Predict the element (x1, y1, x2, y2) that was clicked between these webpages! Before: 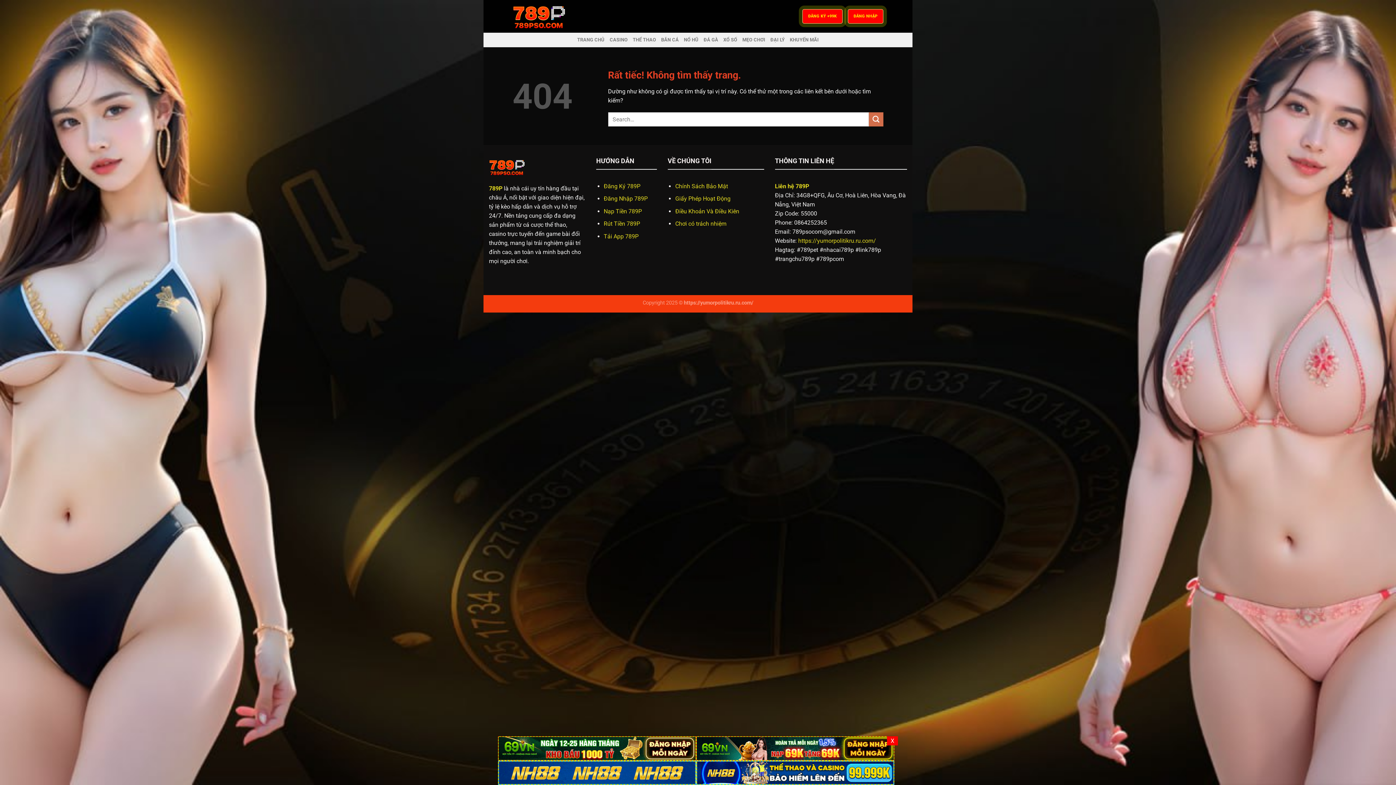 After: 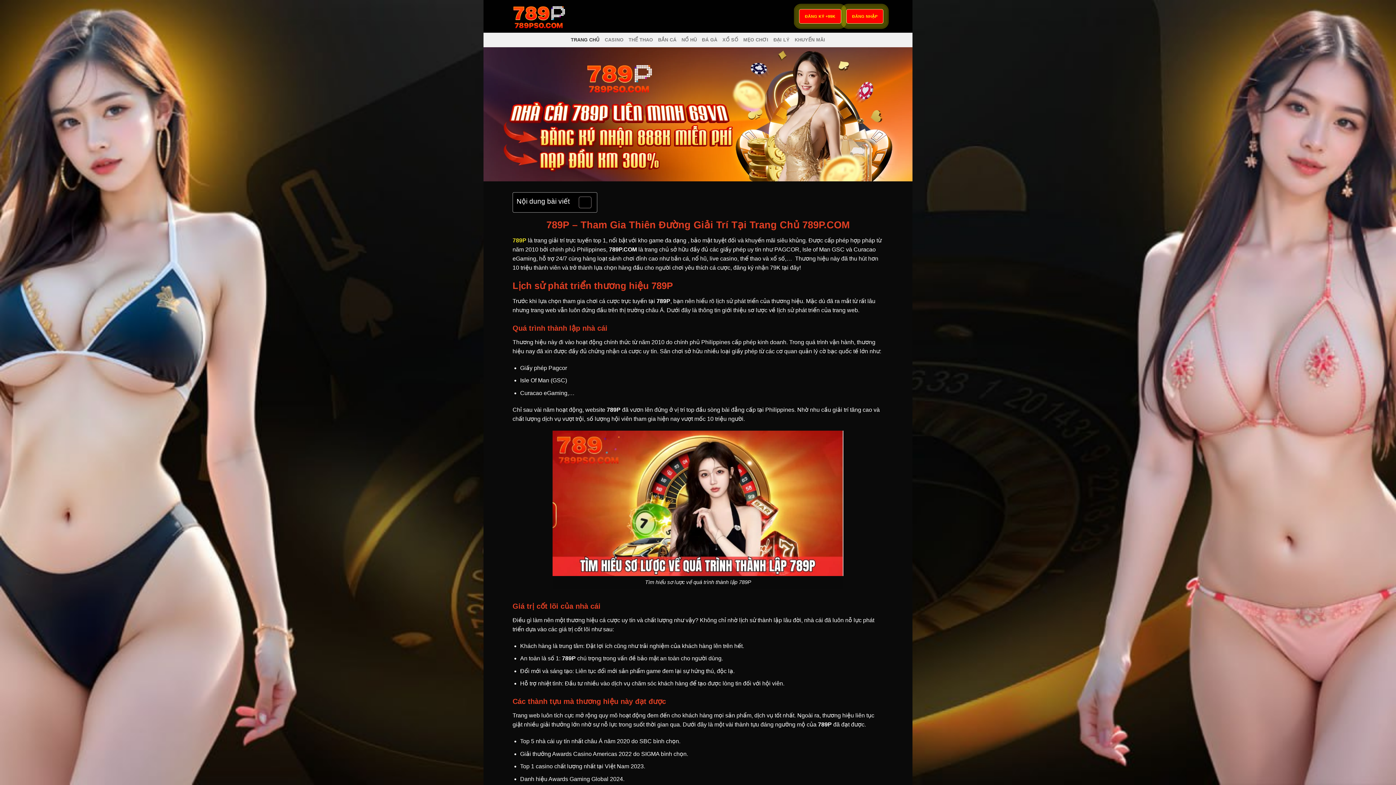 Action: label: TRANG CHỦ bbox: (577, 32, 604, 47)